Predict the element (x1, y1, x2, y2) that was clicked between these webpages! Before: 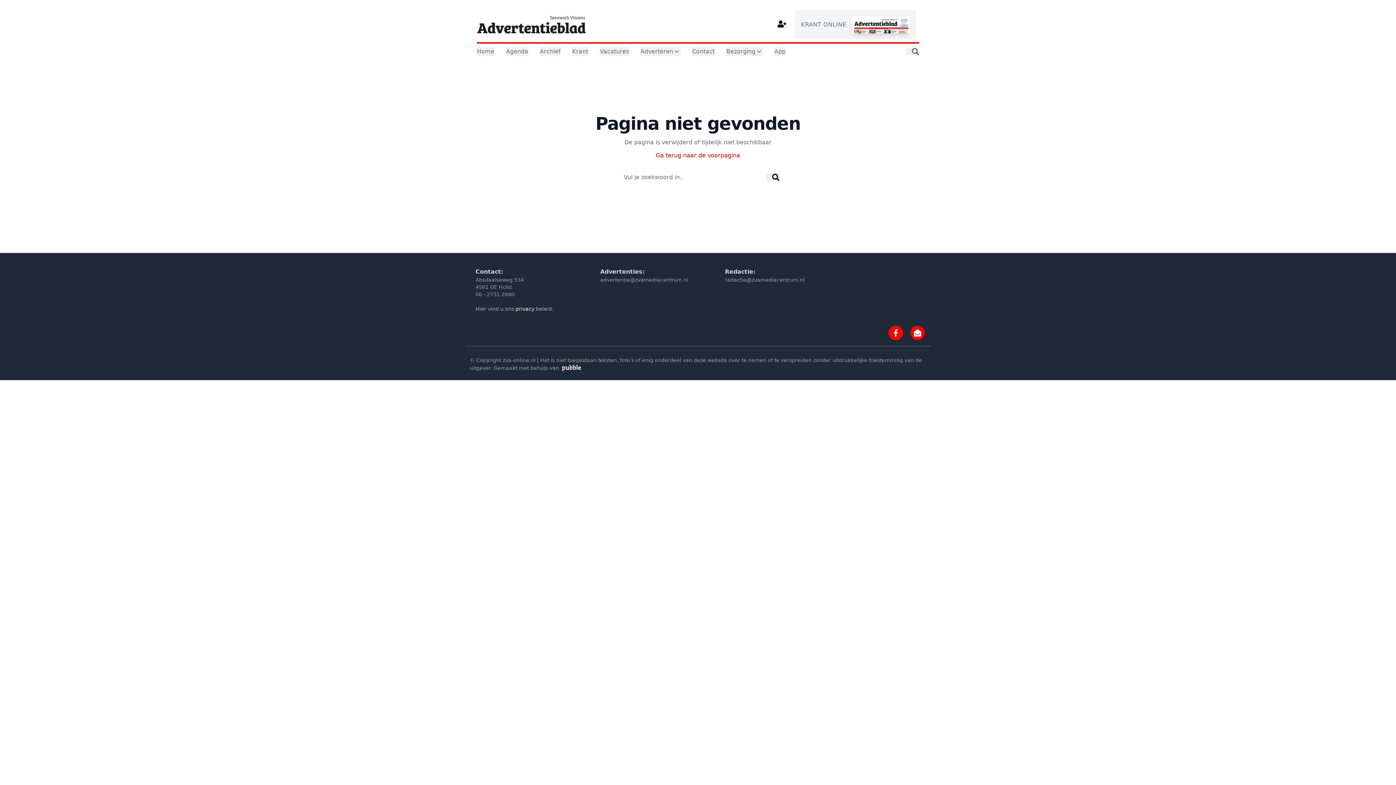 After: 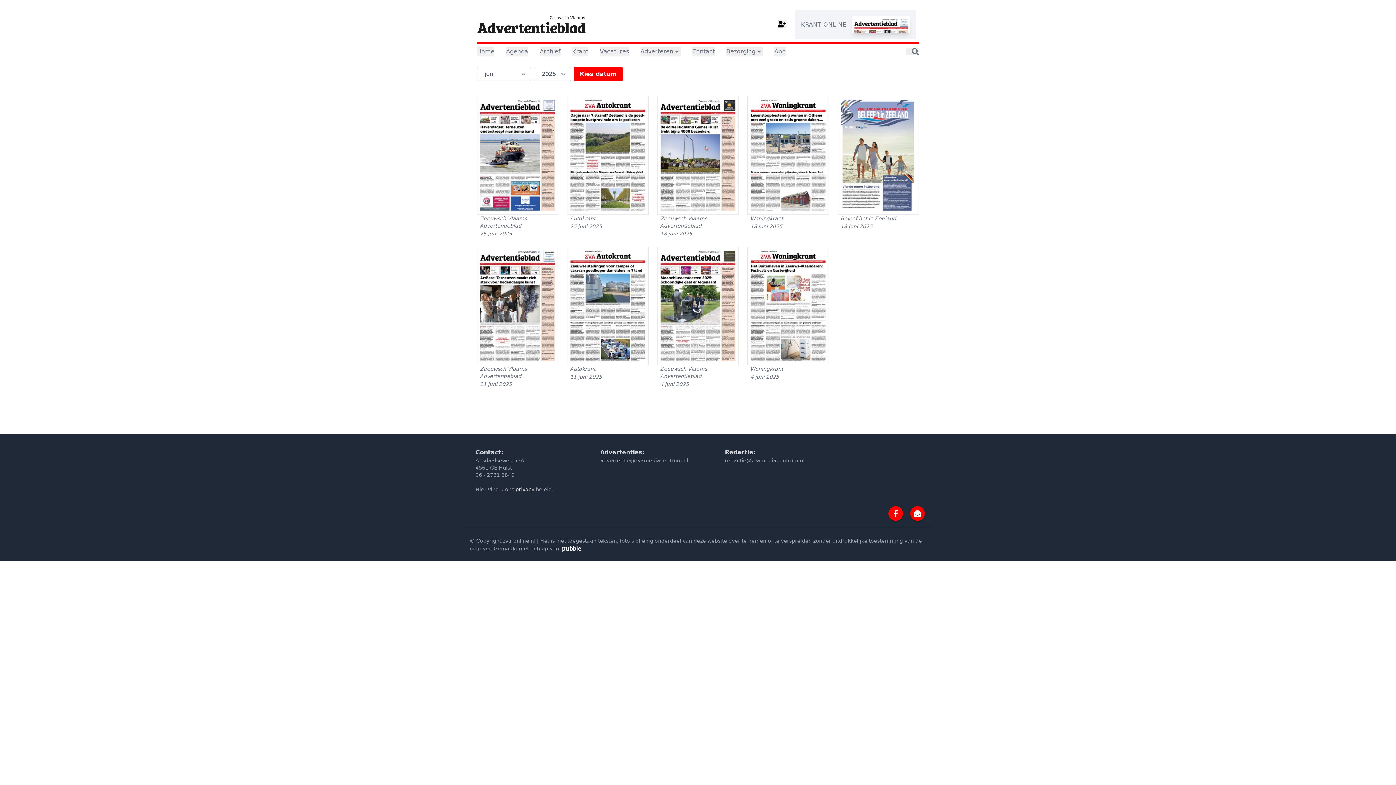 Action: bbox: (572, 47, 588, 56) label: Krant